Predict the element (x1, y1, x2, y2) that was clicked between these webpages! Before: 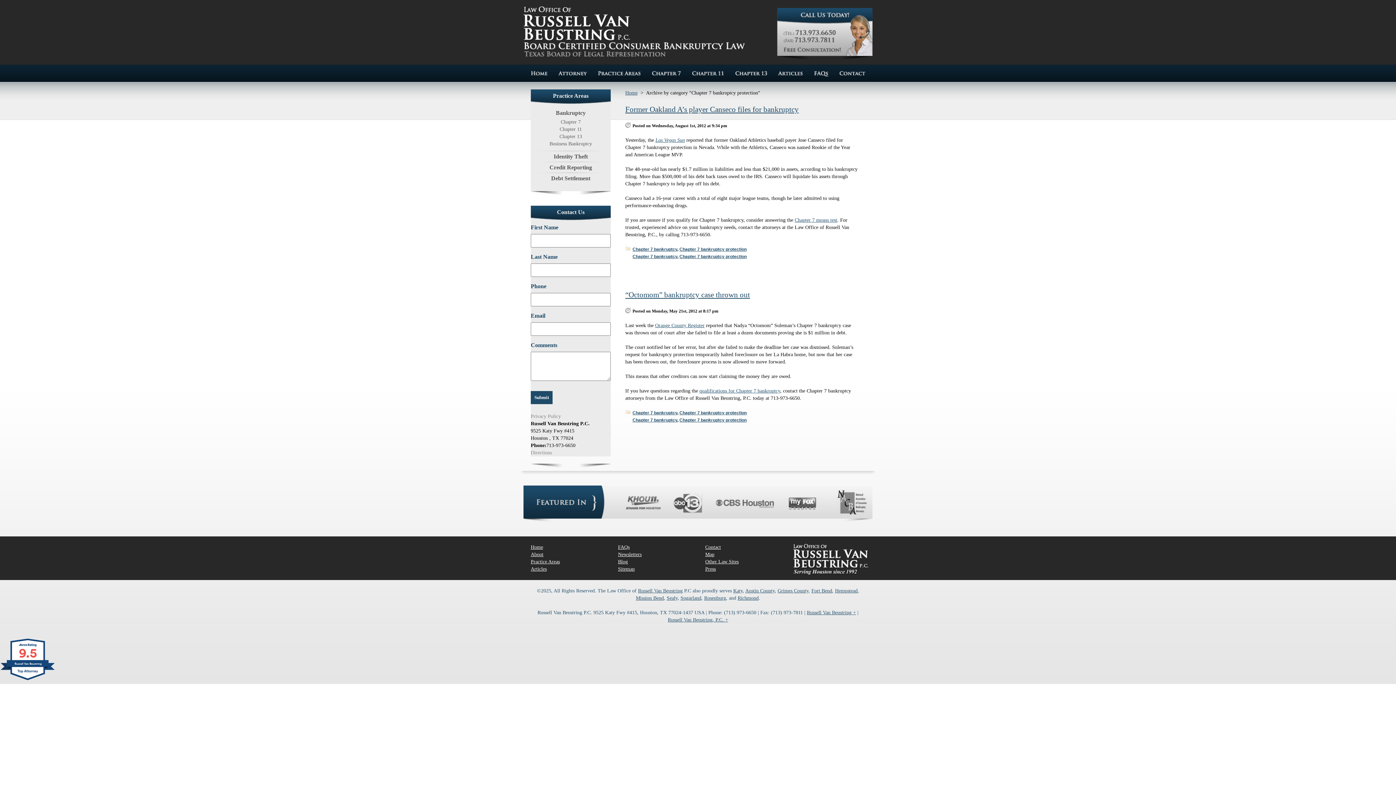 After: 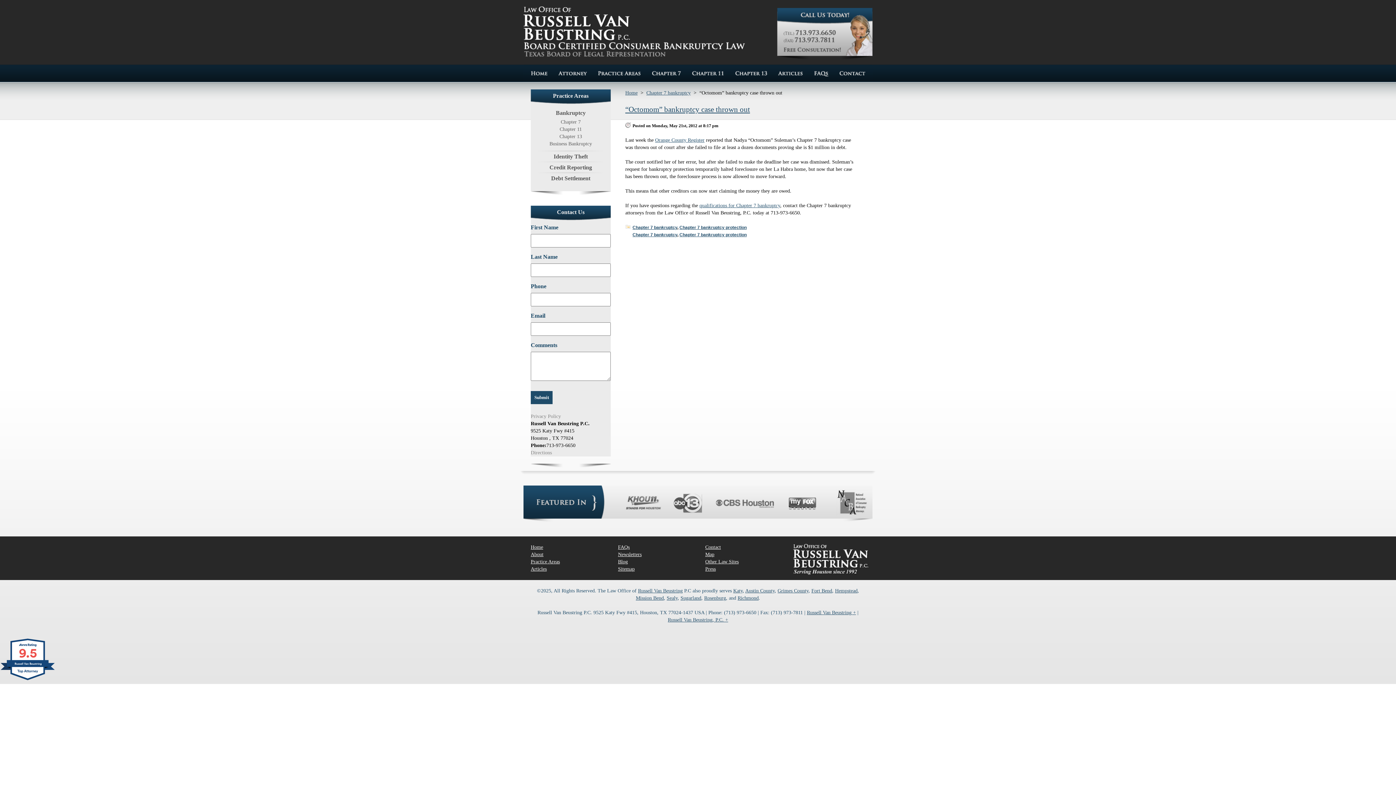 Action: label: “Octomom” bankruptcy case thrown out bbox: (625, 290, 750, 299)